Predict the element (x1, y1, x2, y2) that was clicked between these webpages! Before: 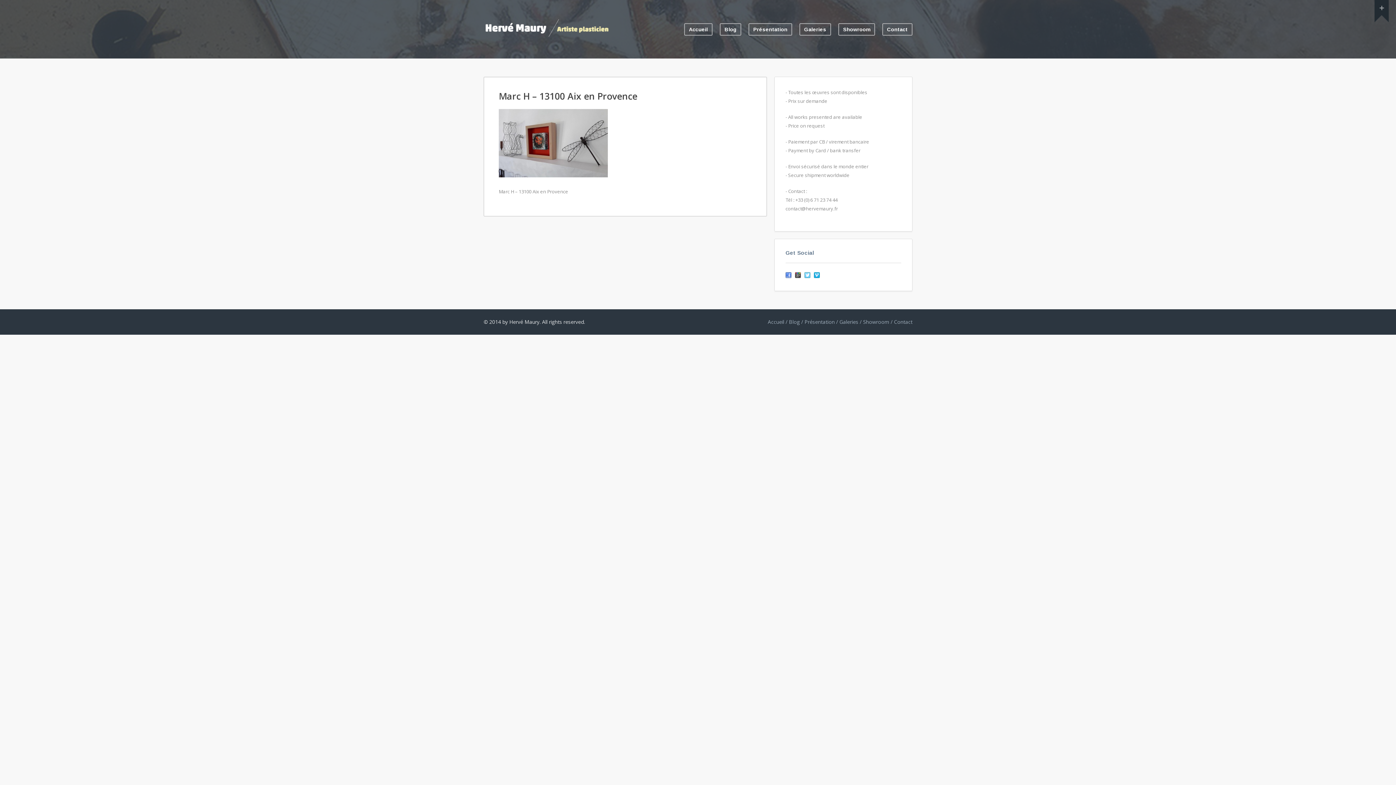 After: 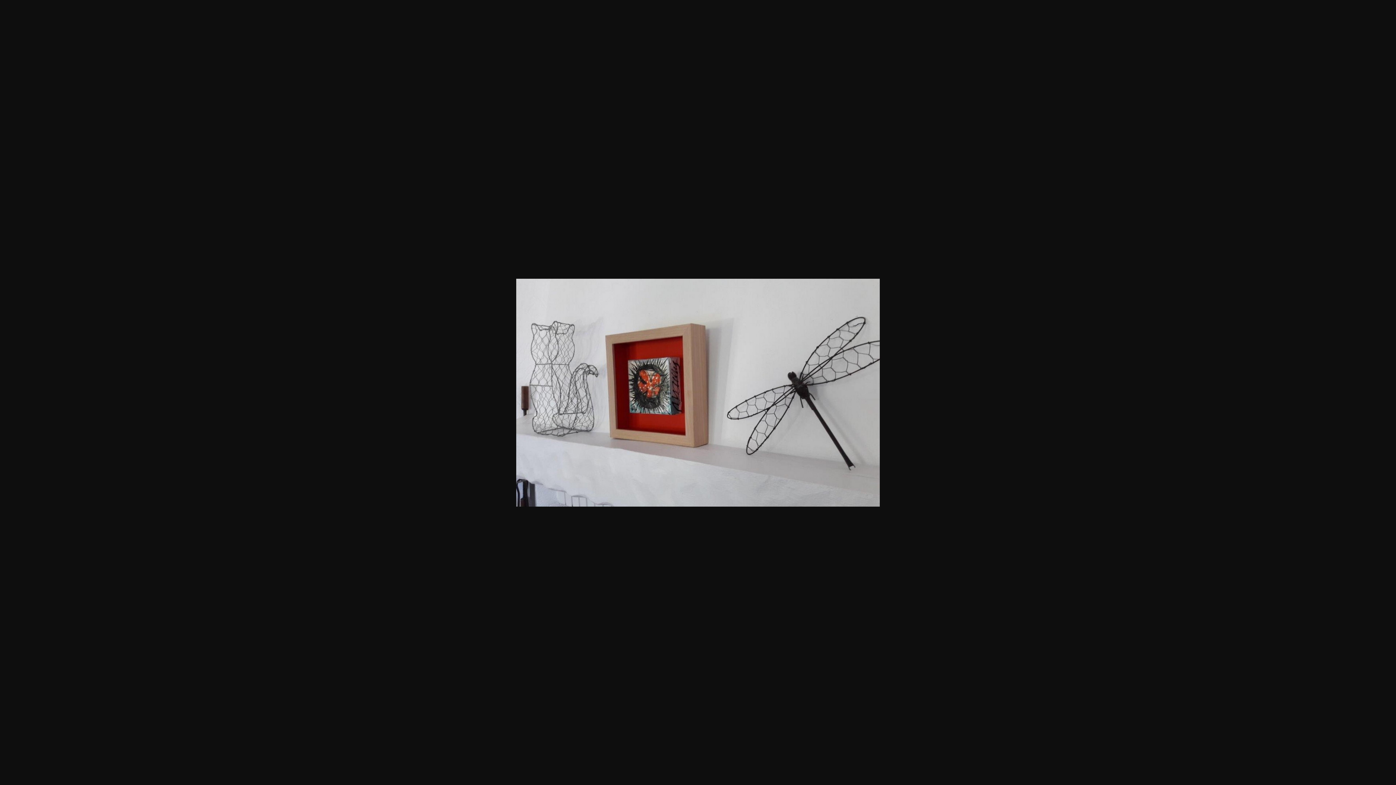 Action: bbox: (498, 172, 608, 179)